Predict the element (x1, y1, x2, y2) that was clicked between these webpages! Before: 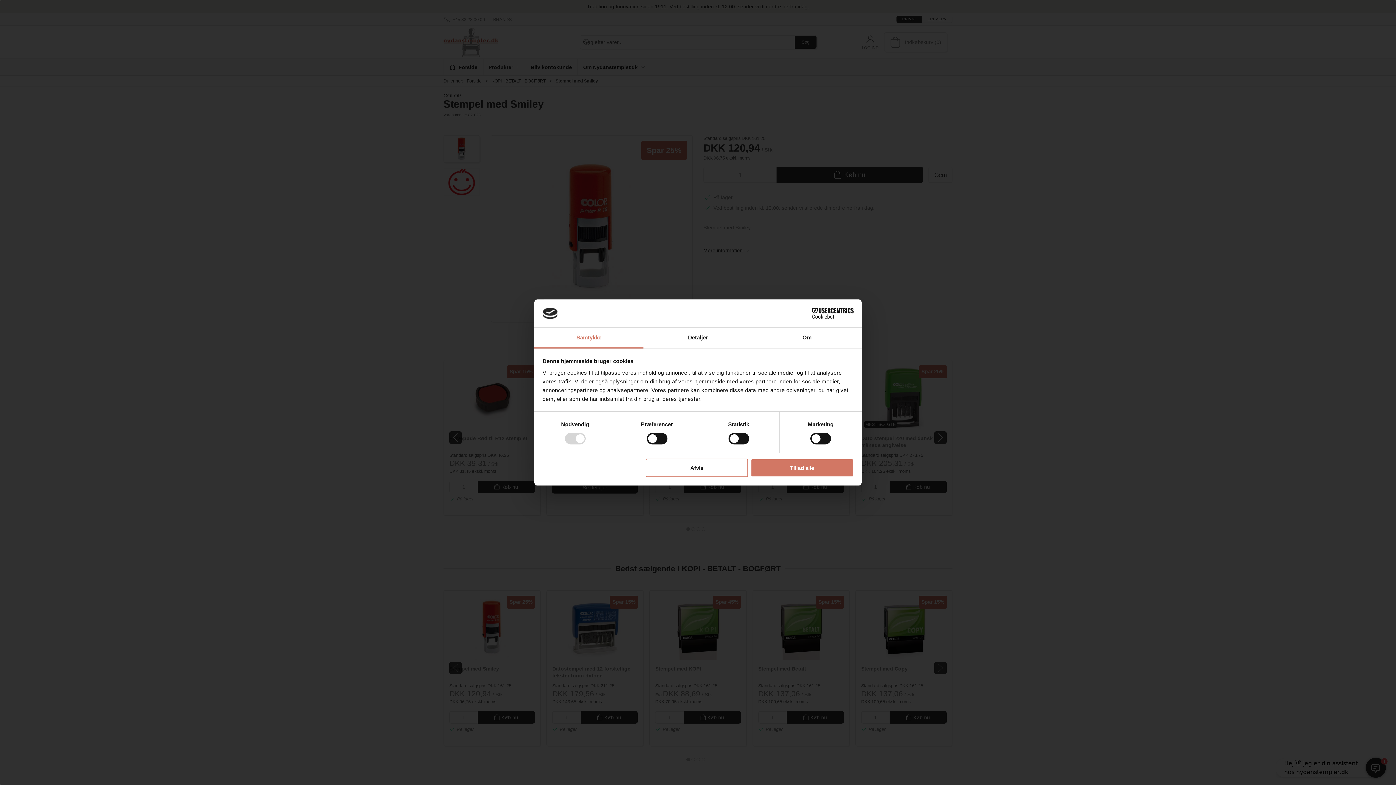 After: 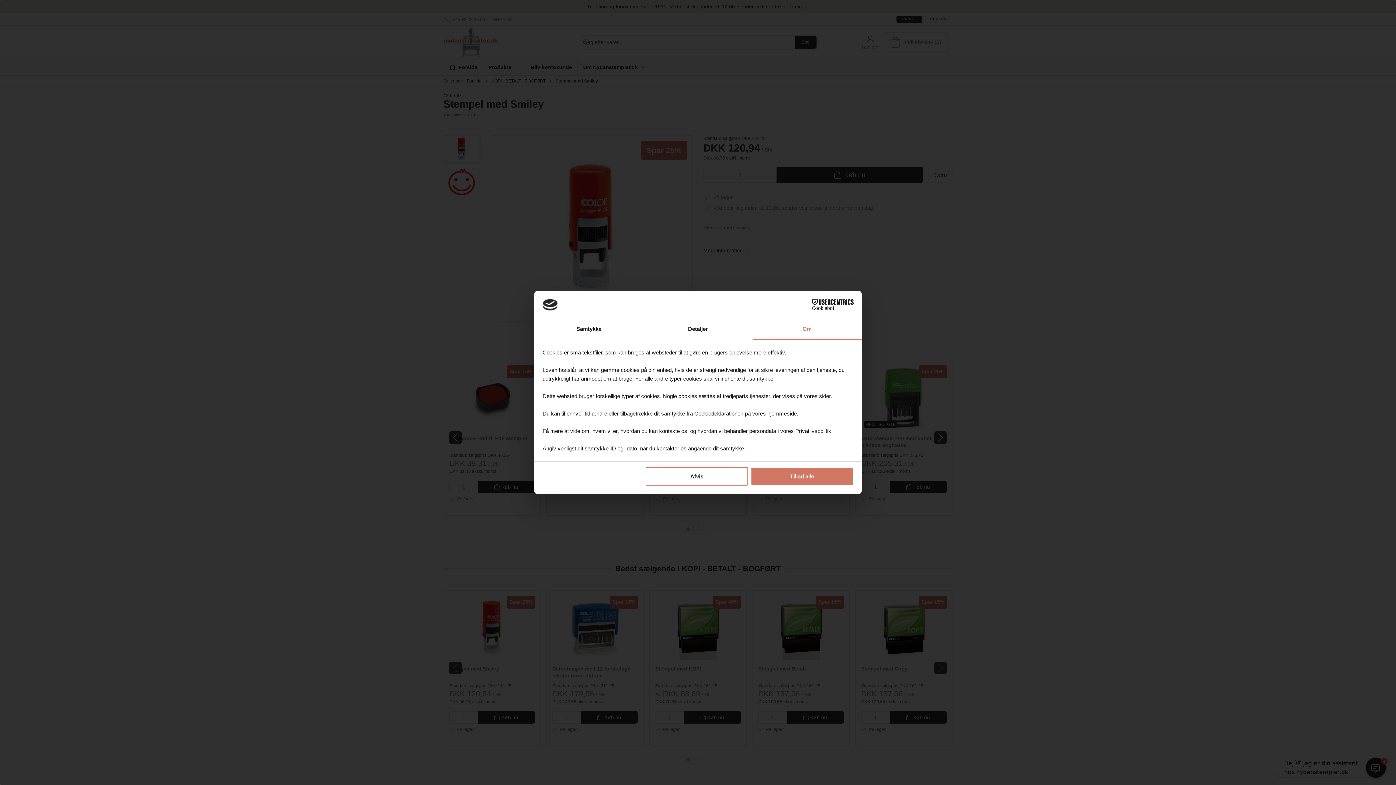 Action: label: Om bbox: (752, 327, 861, 348)